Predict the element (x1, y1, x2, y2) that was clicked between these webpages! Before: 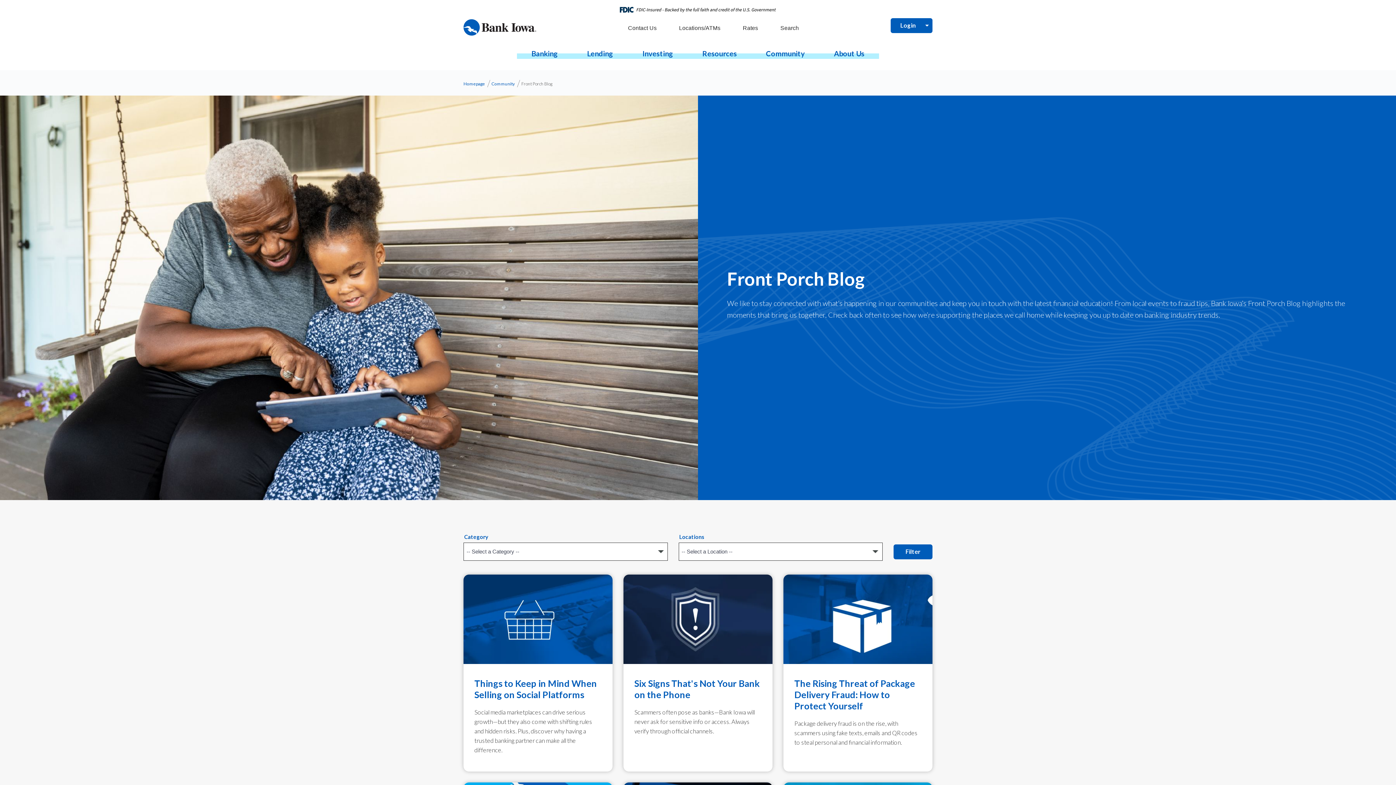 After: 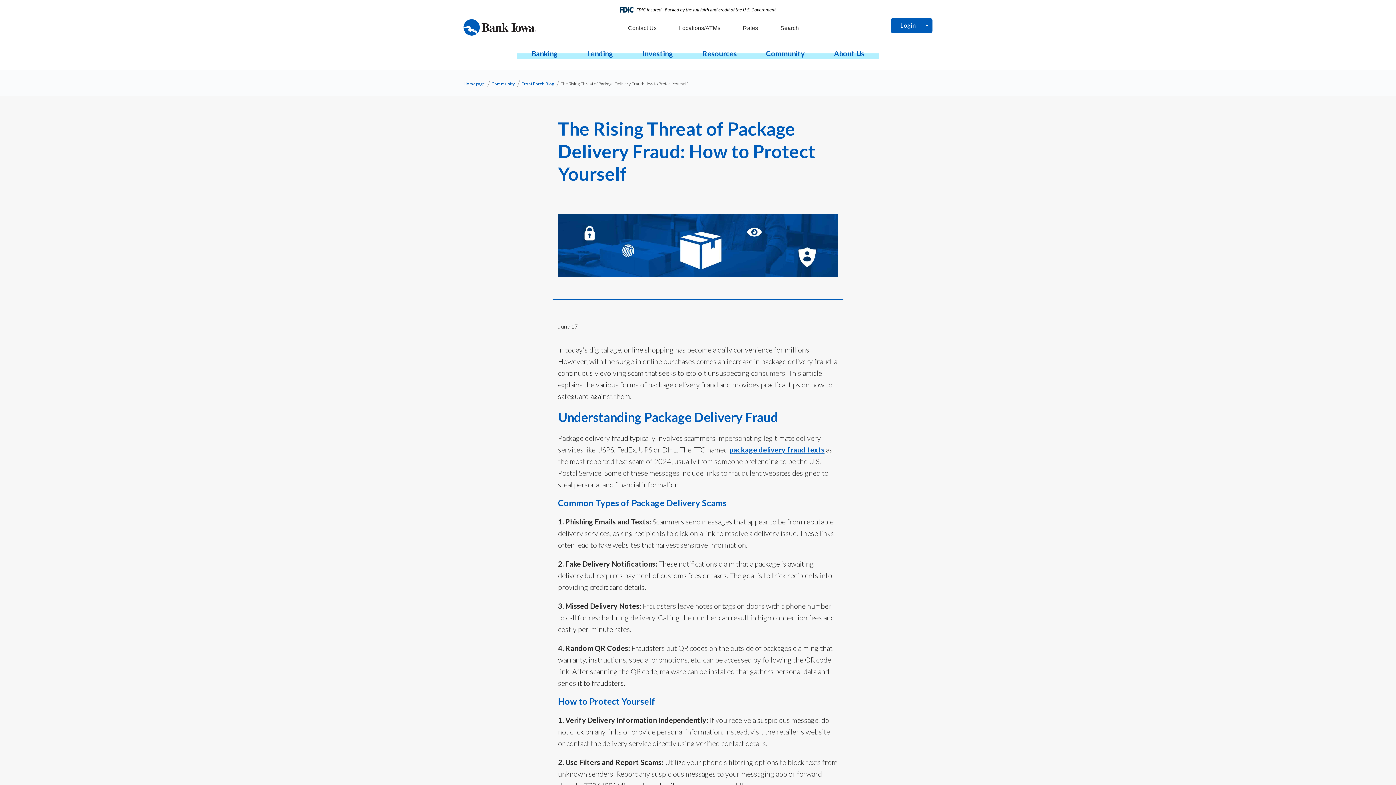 Action: bbox: (783, 592, 932, 782) label: The Rising Threat of Package Delivery Fraud: How to Protect Yourself

Package delivery fraud is on the rise, with scammers using fake texts, emails and QR codes to steal personal and financial information.